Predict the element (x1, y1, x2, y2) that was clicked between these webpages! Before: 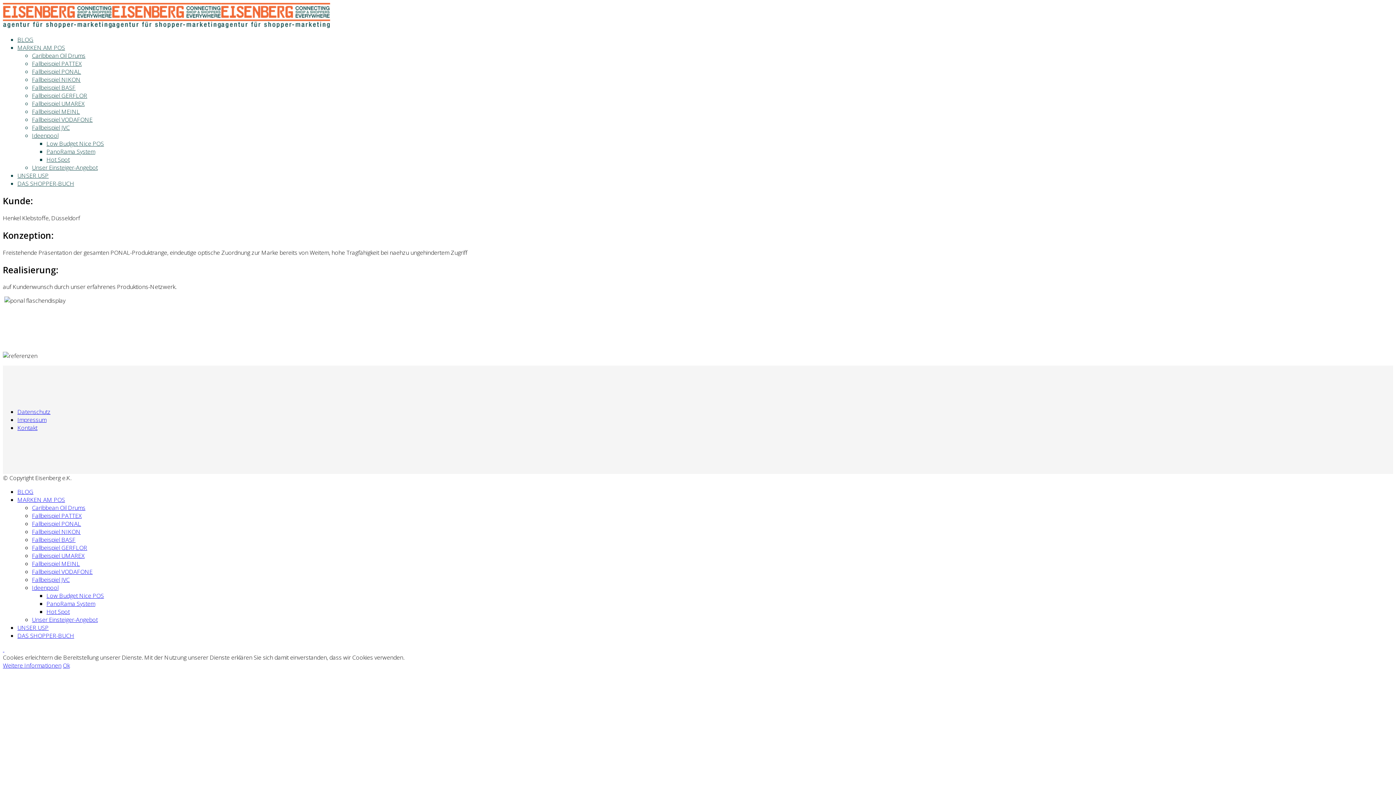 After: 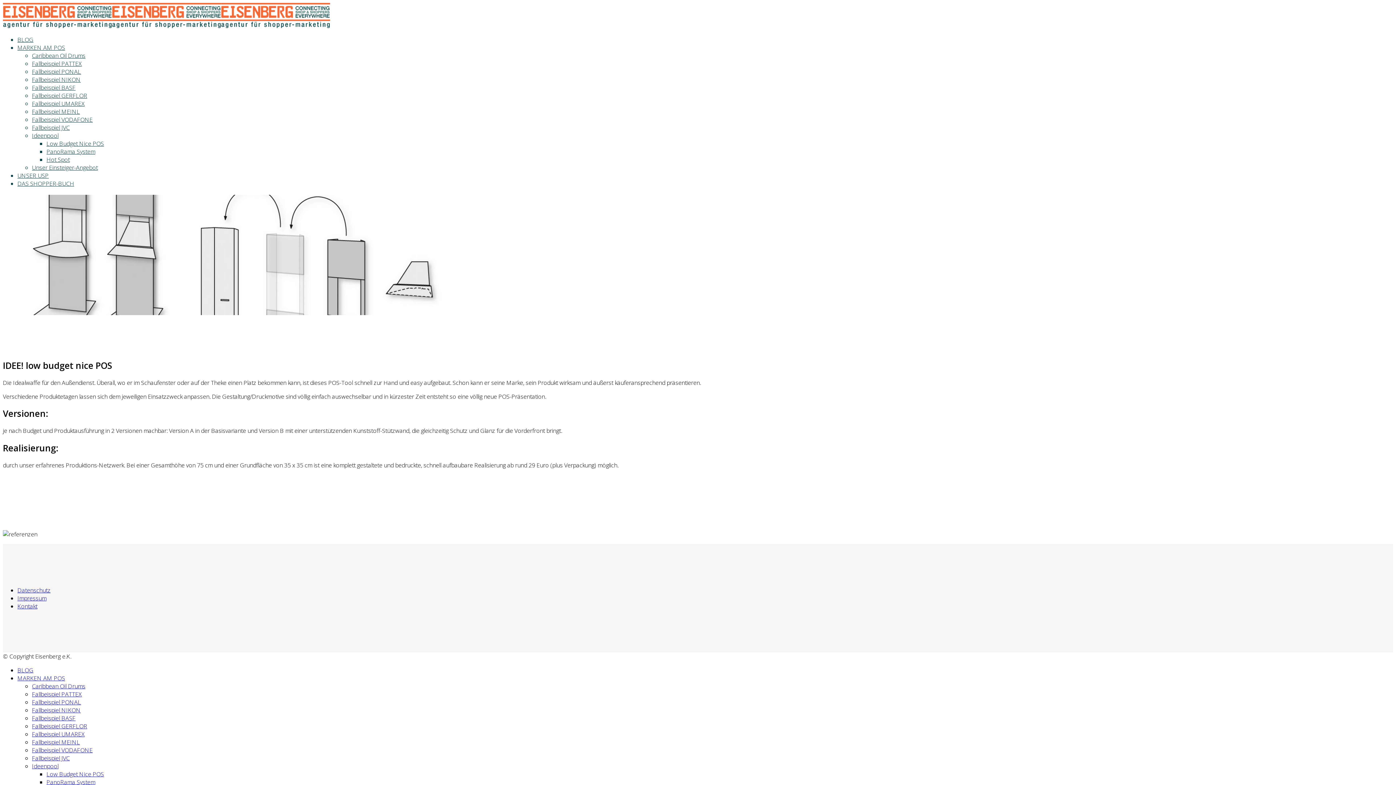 Action: label: Low Budget Nice POS bbox: (46, 139, 104, 147)